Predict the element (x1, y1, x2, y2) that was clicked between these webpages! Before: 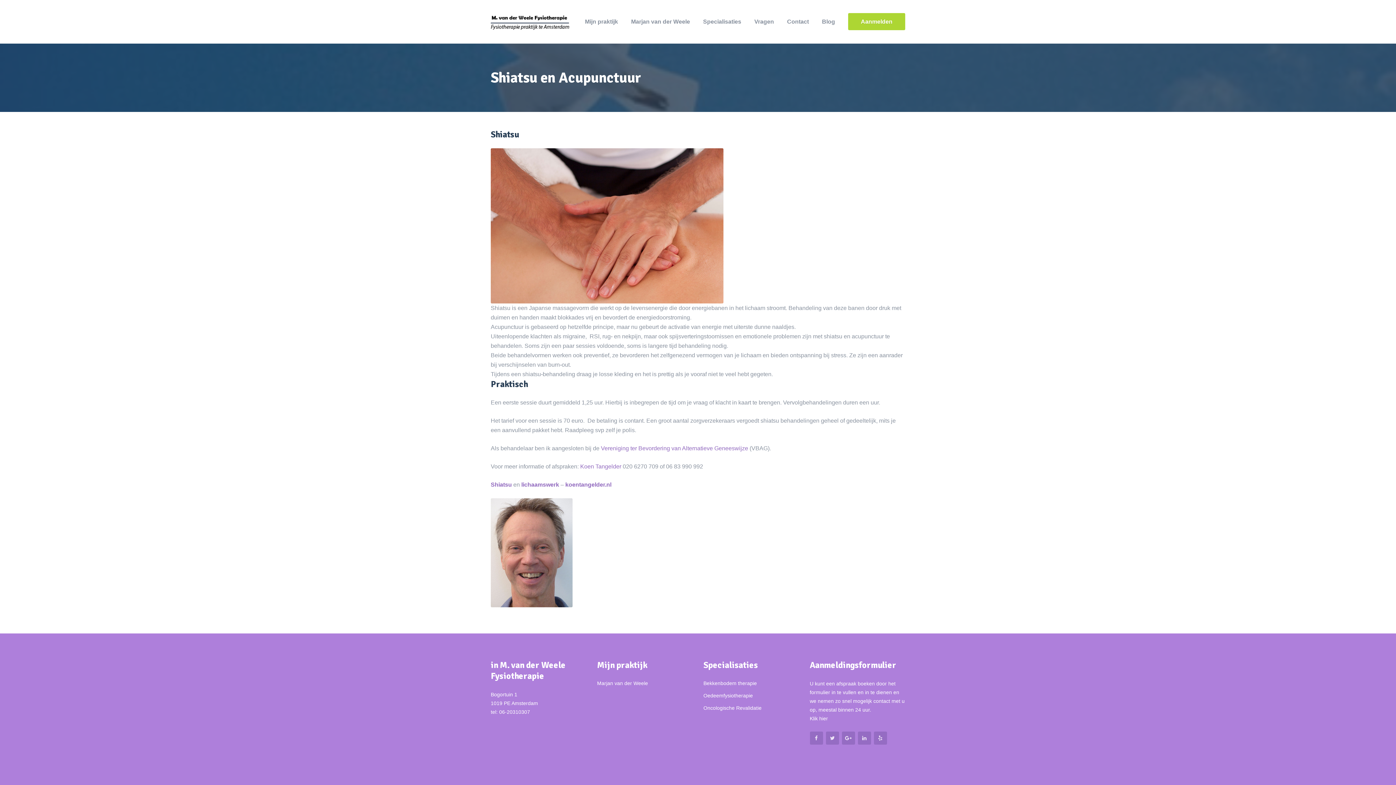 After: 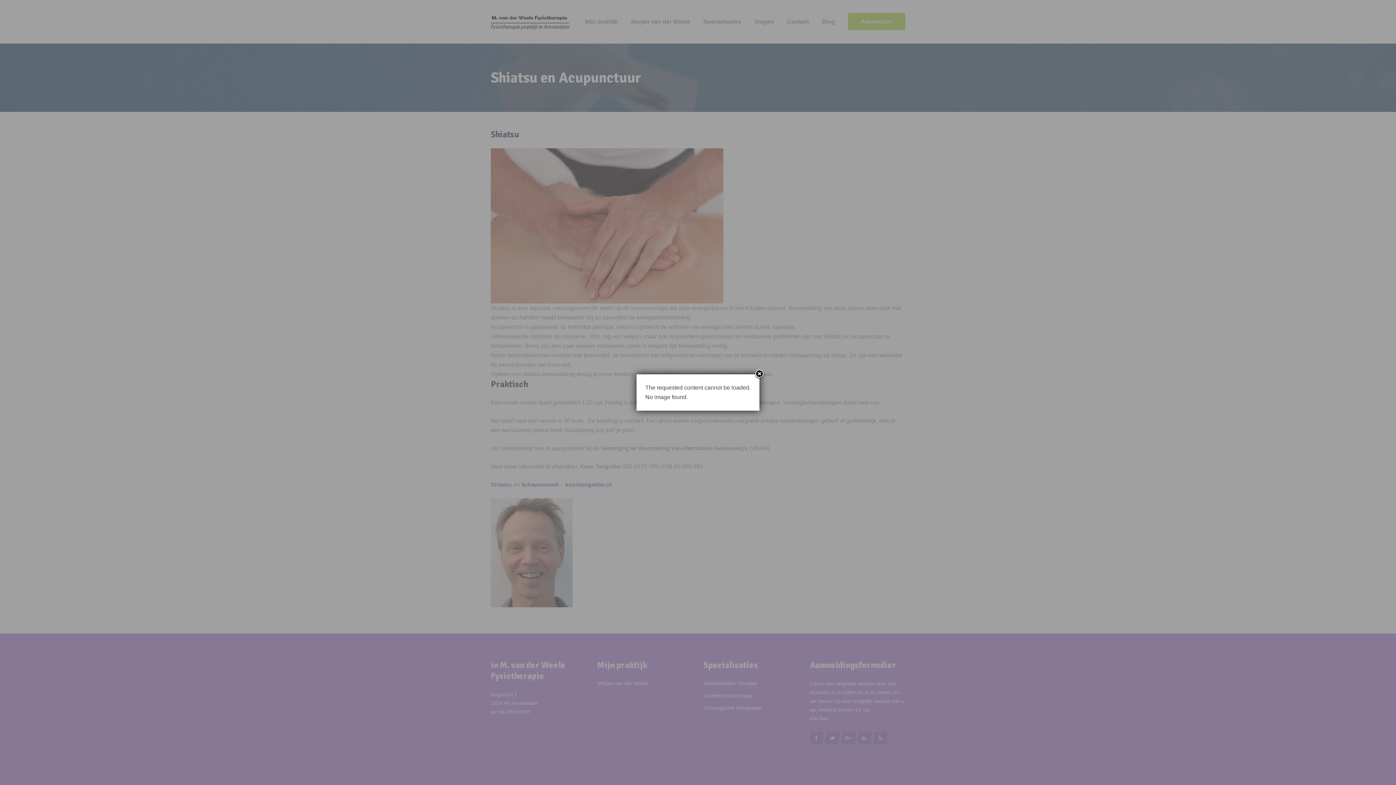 Action: bbox: (490, 148, 905, 303)